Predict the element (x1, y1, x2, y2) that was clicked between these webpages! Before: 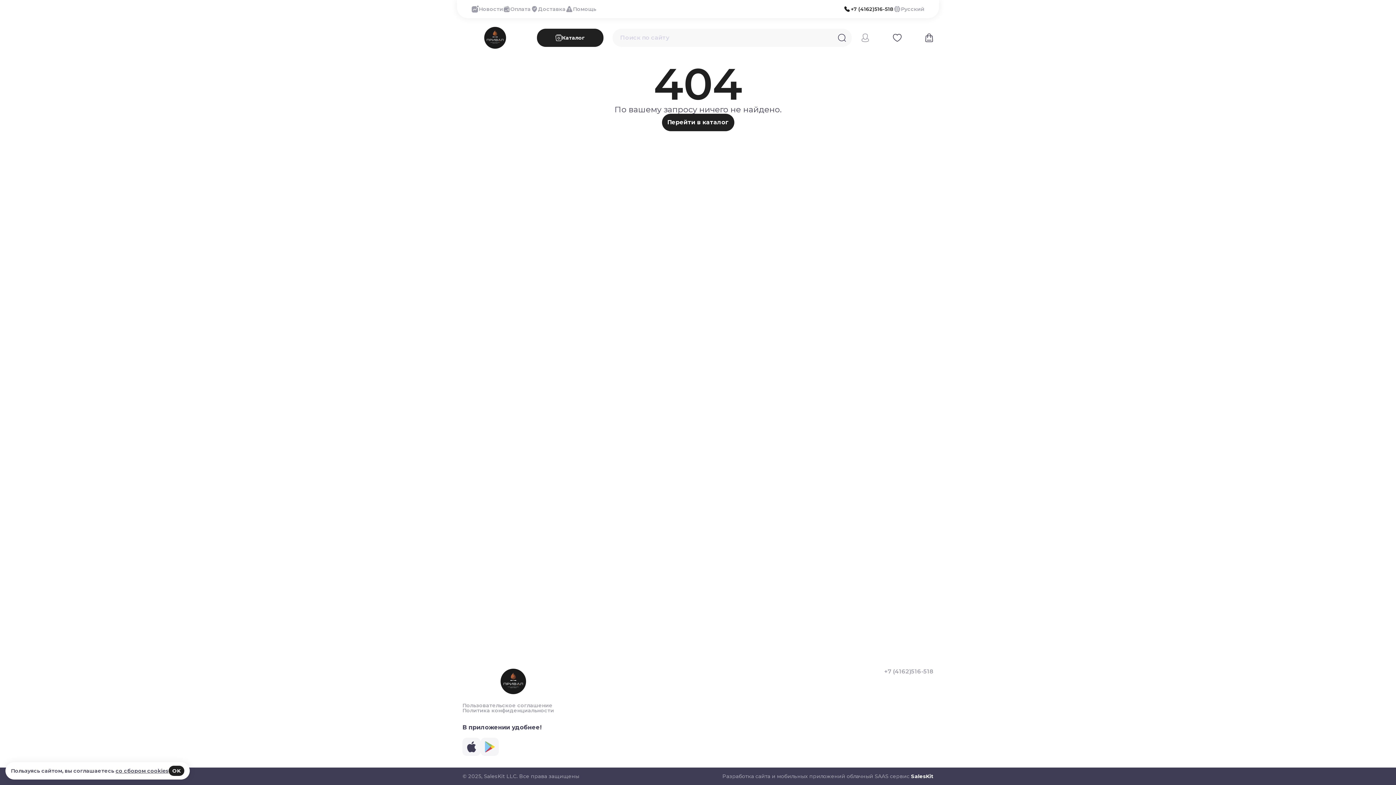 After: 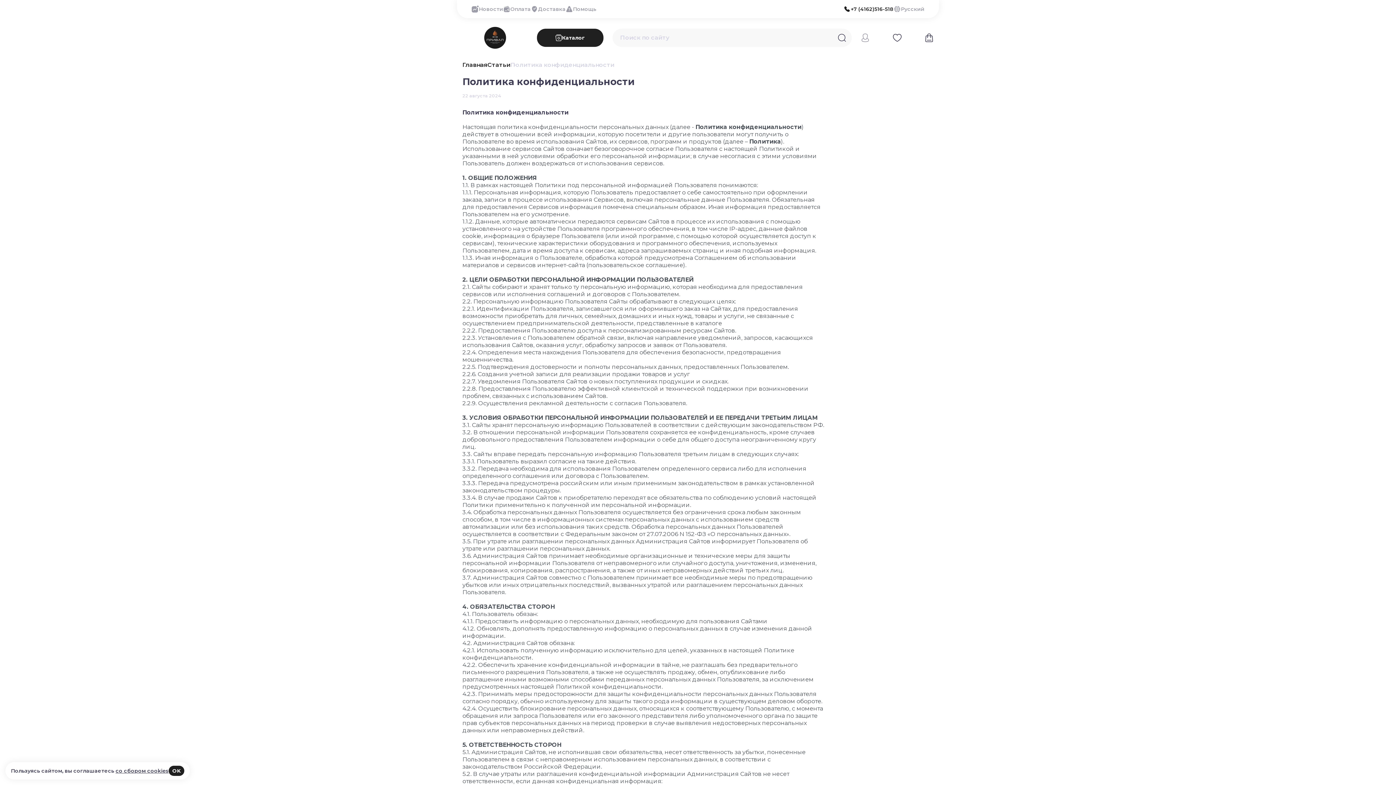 Action: label: Политика конфиденциальности bbox: (462, 708, 554, 713)